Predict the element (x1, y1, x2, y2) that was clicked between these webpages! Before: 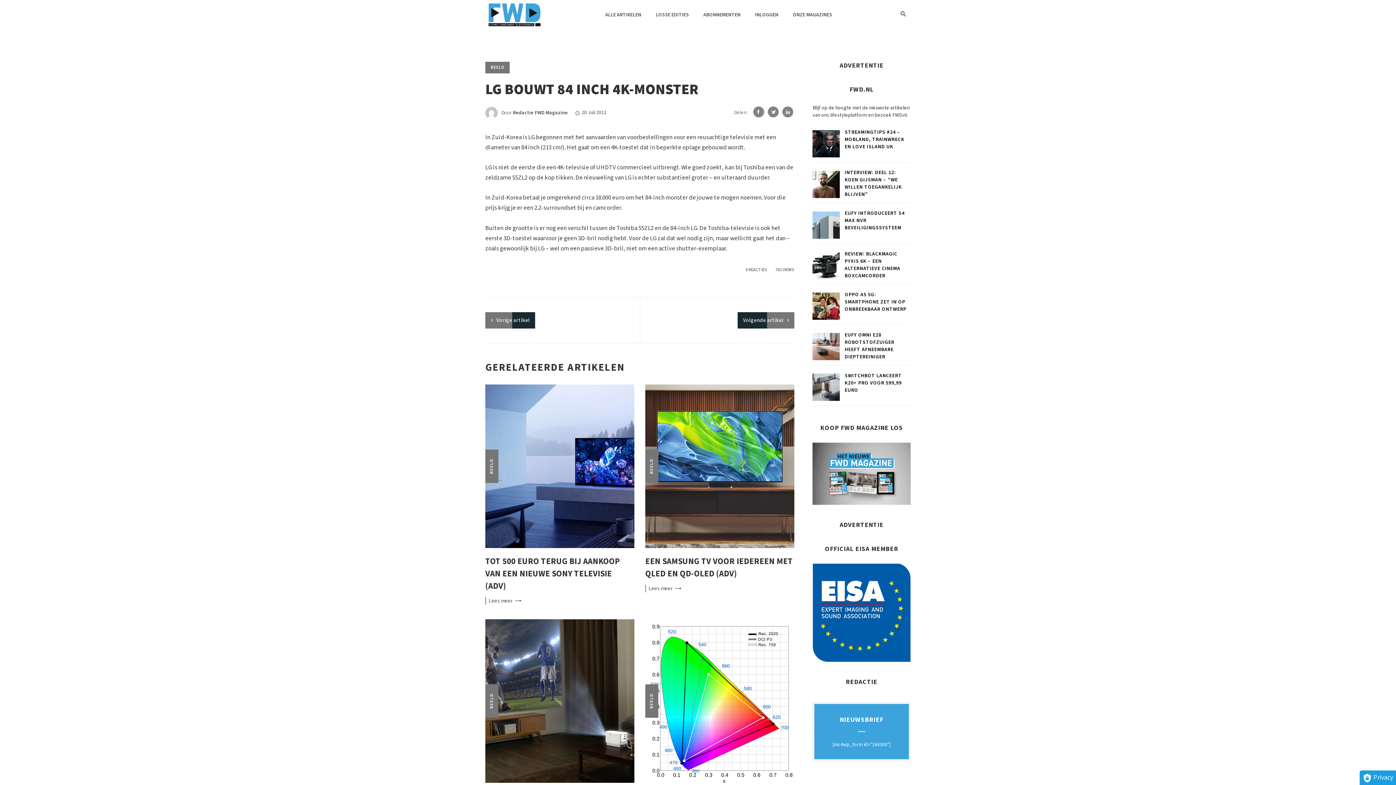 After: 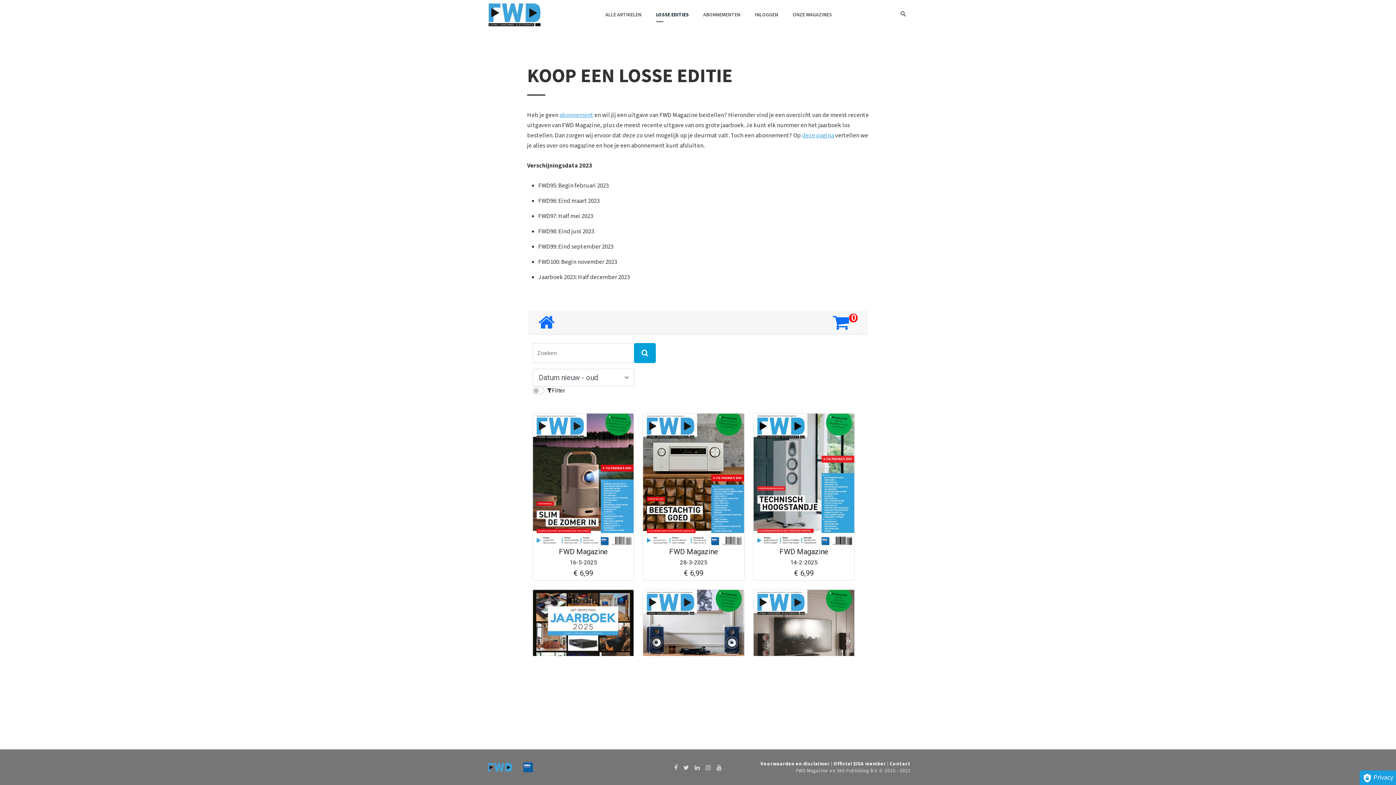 Action: bbox: (652, 3, 692, 25) label: LOSSE EDITIES